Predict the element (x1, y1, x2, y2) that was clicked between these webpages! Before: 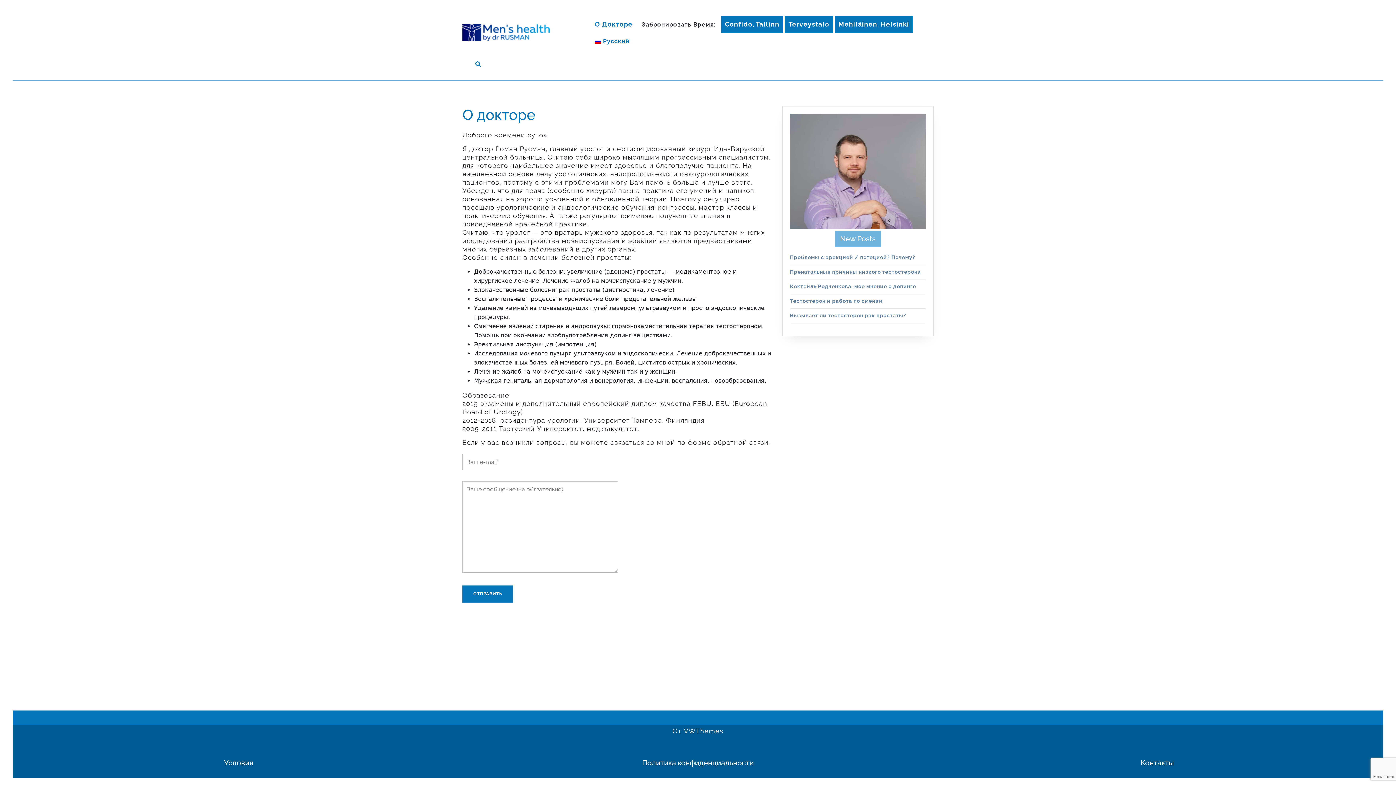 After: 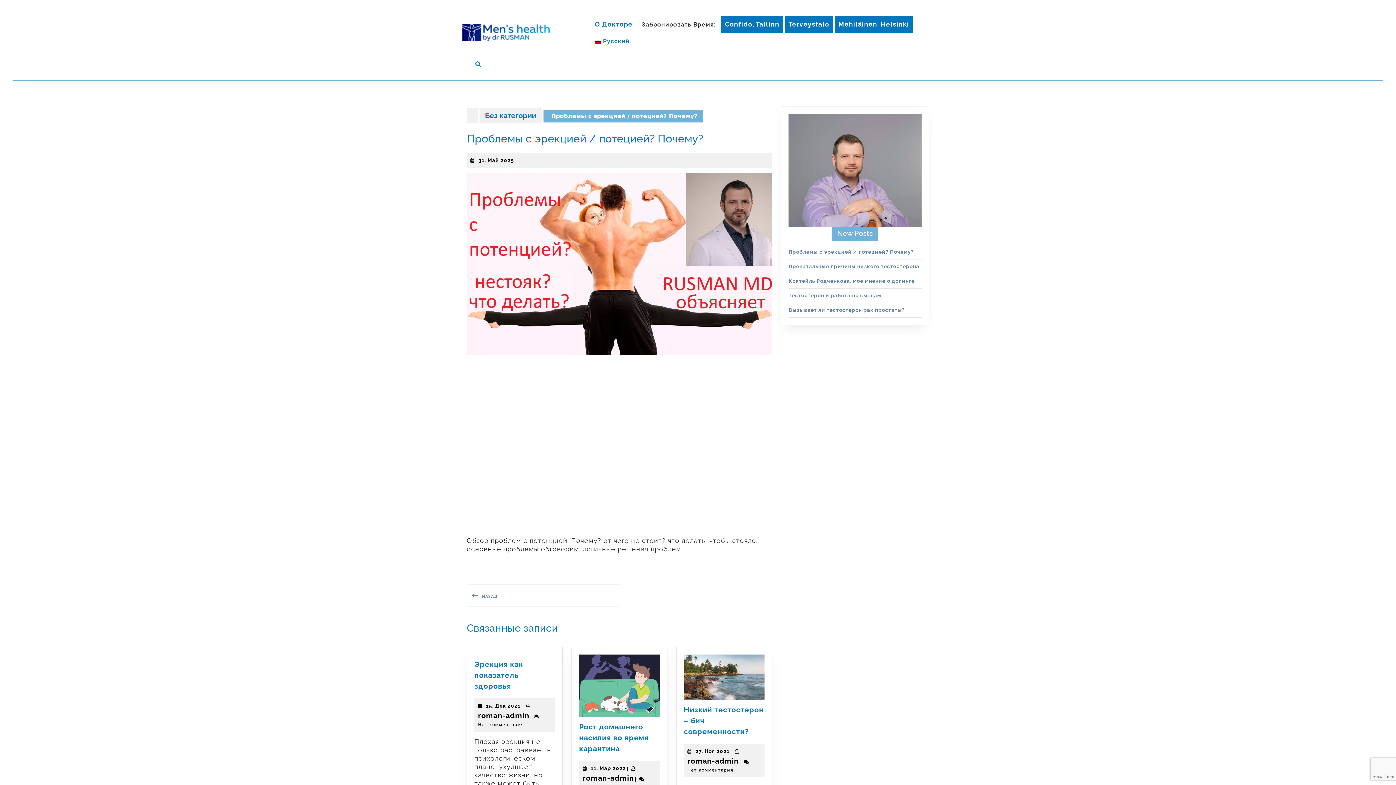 Action: label: Проблемы с эрекцией / потецией? Почему? bbox: (790, 254, 915, 260)